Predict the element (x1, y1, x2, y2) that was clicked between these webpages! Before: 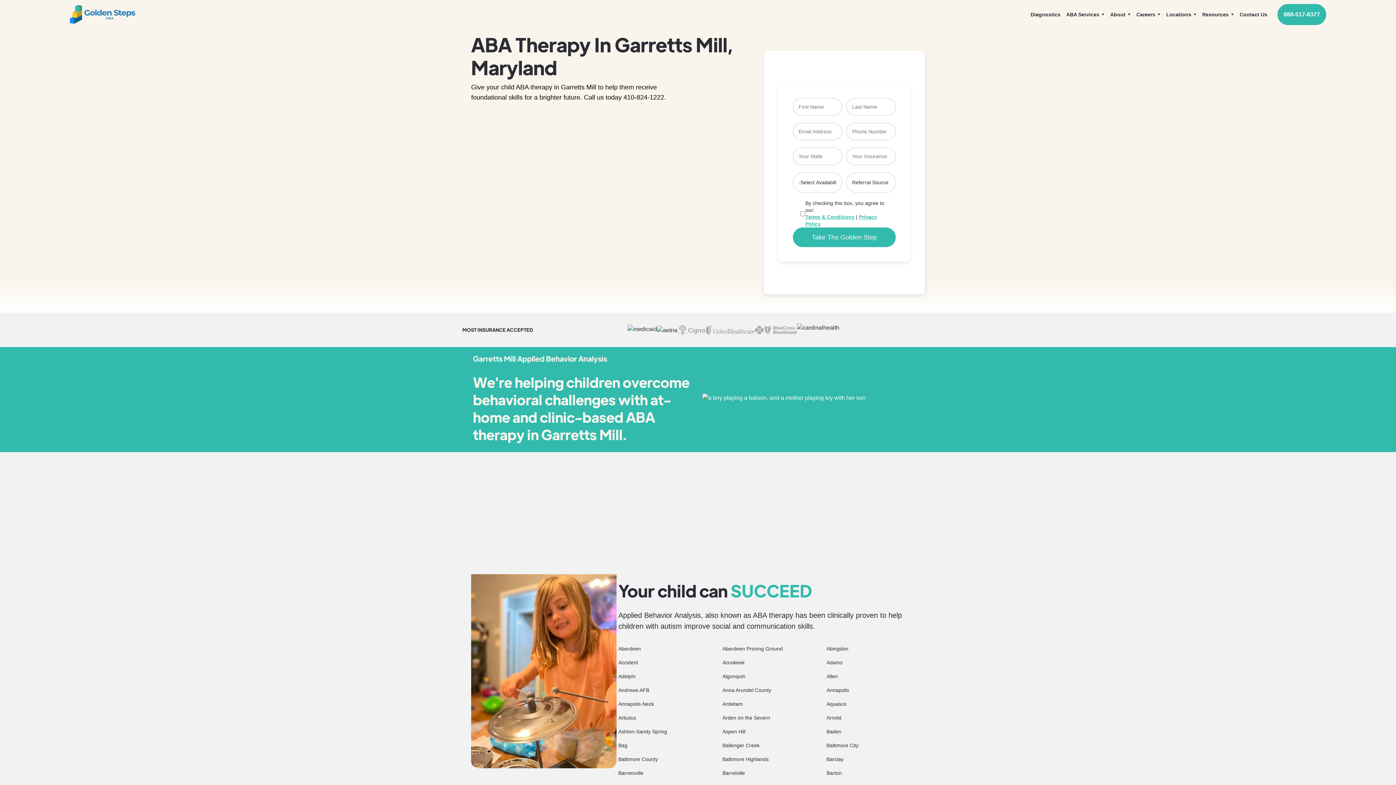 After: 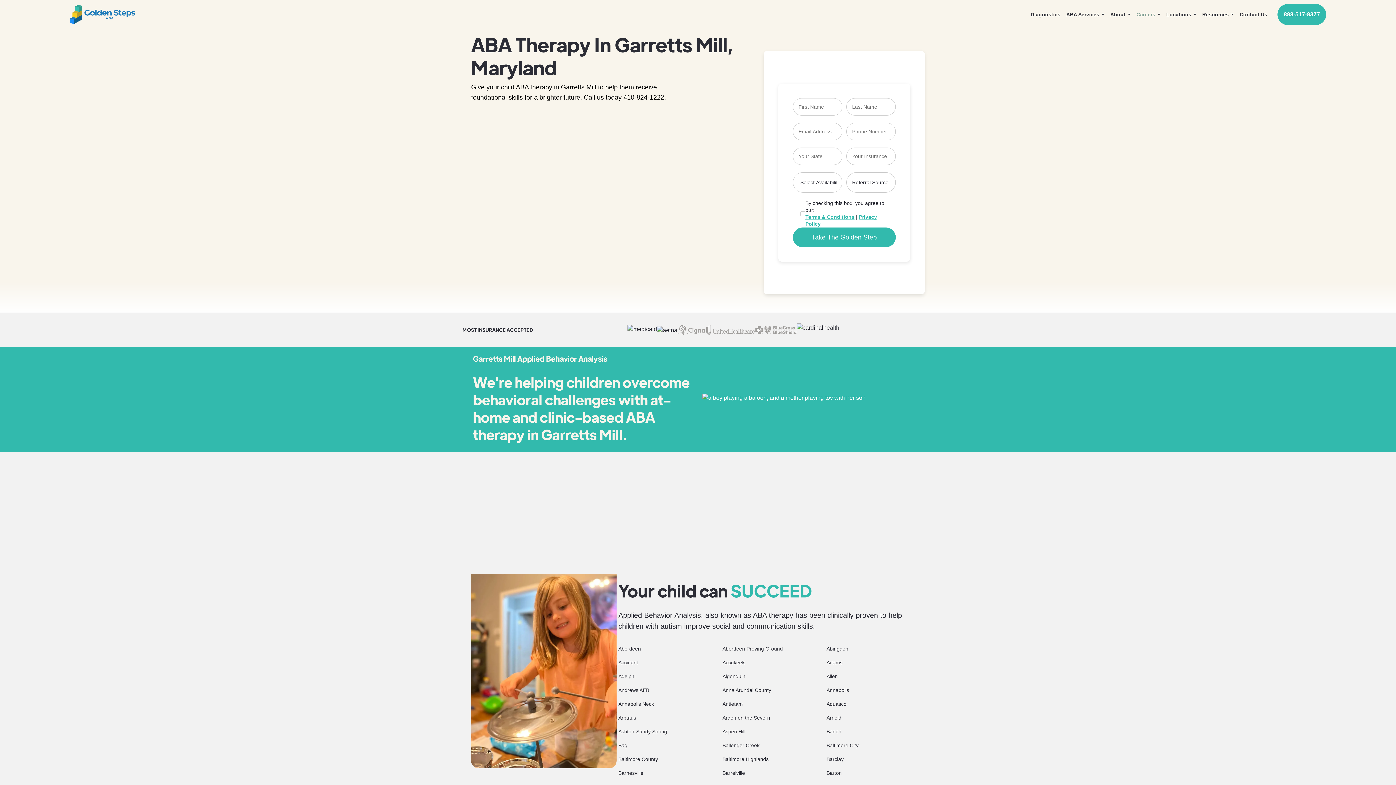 Action: bbox: (1136, 11, 1155, 17) label: Careers